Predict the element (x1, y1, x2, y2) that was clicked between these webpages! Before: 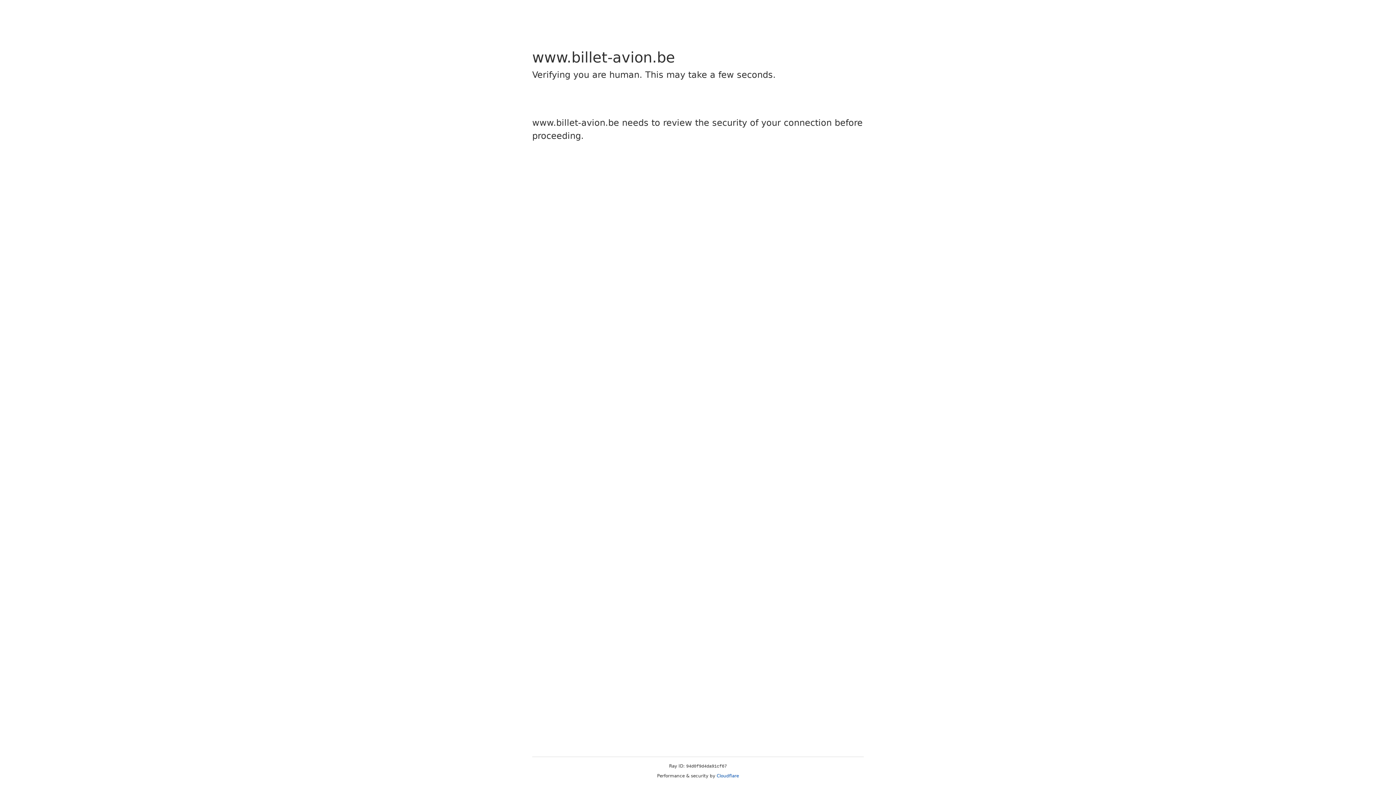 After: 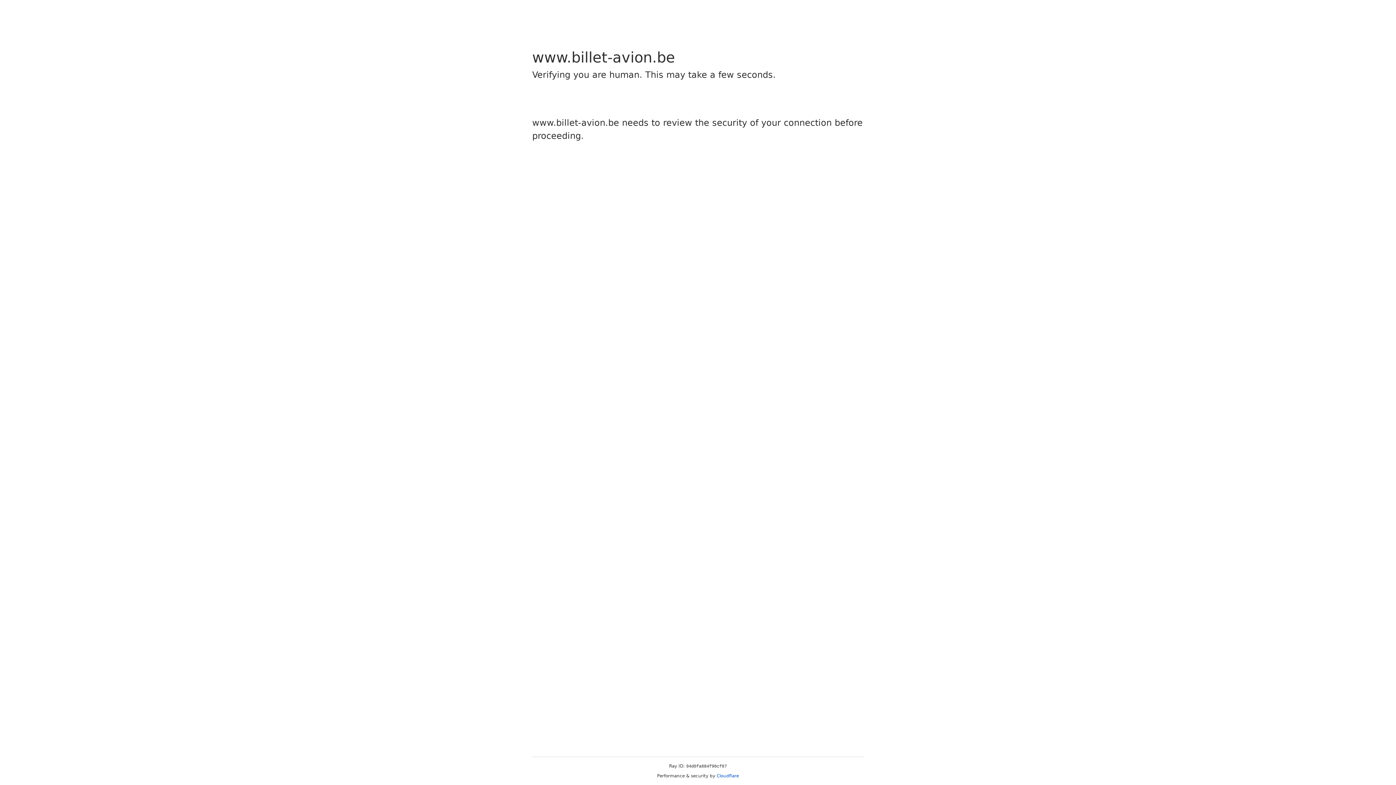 Action: bbox: (716, 773, 739, 778) label: Cloudflare